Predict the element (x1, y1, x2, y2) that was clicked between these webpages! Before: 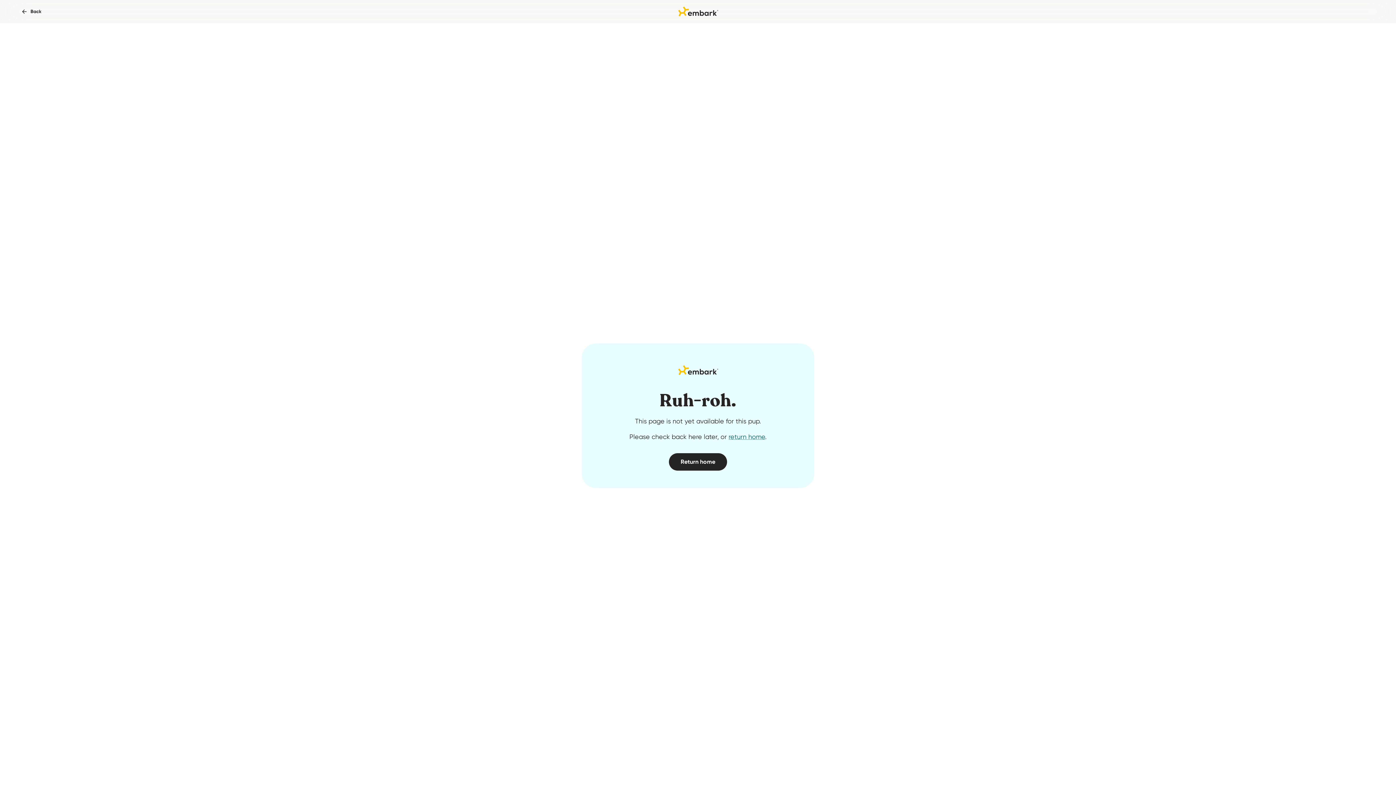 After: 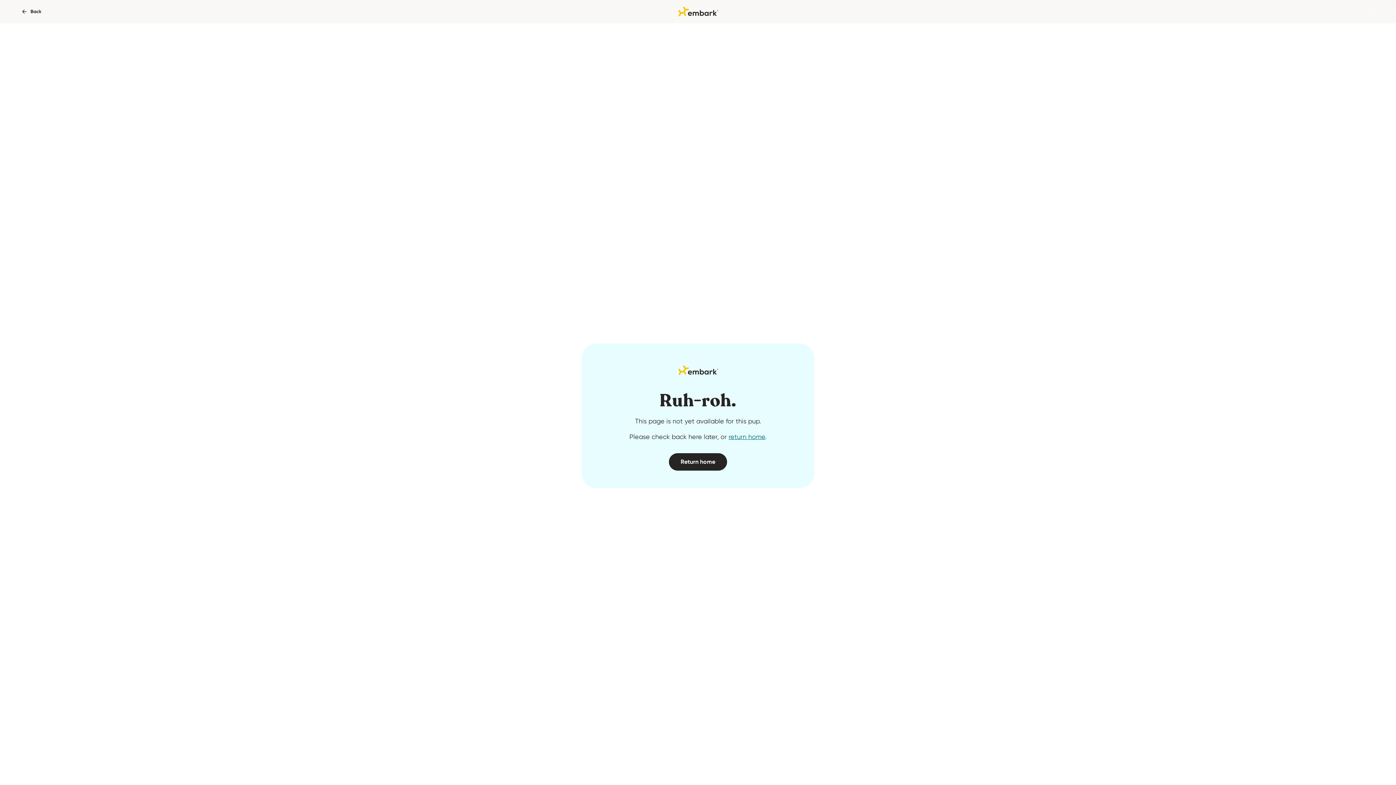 Action: bbox: (727, 433, 762, 440) label: return home